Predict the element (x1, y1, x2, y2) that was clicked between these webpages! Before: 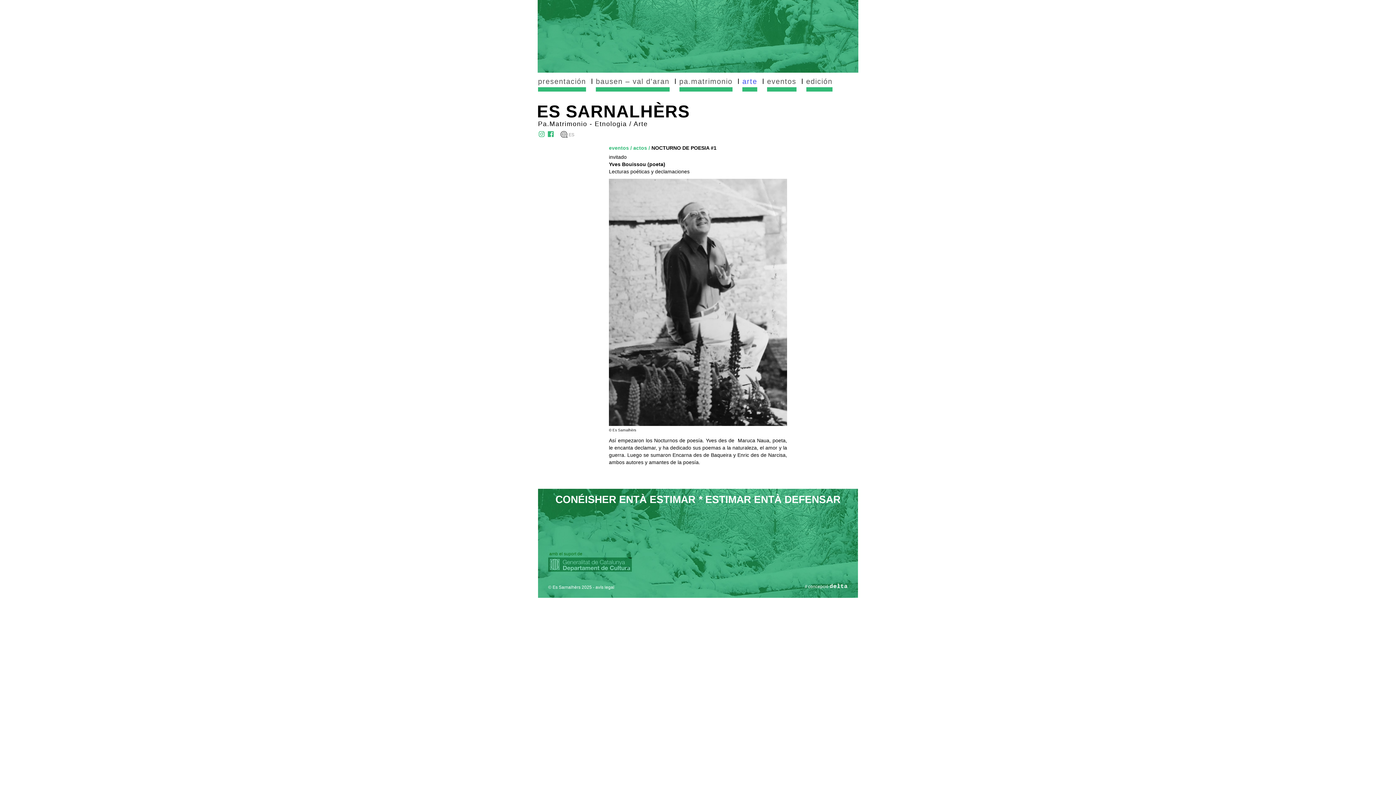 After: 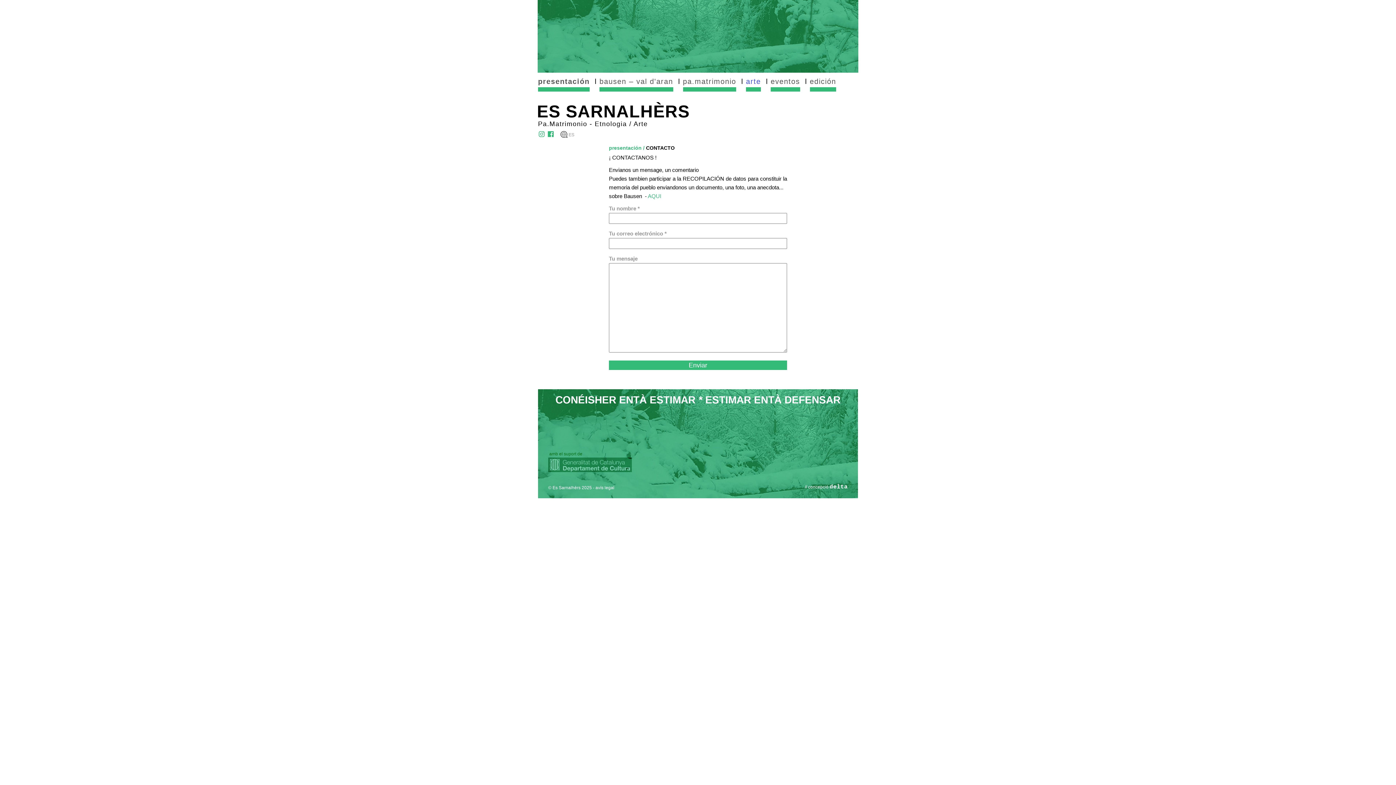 Action: label: © Es Sarnalhèrs 2025 bbox: (548, 585, 592, 590)